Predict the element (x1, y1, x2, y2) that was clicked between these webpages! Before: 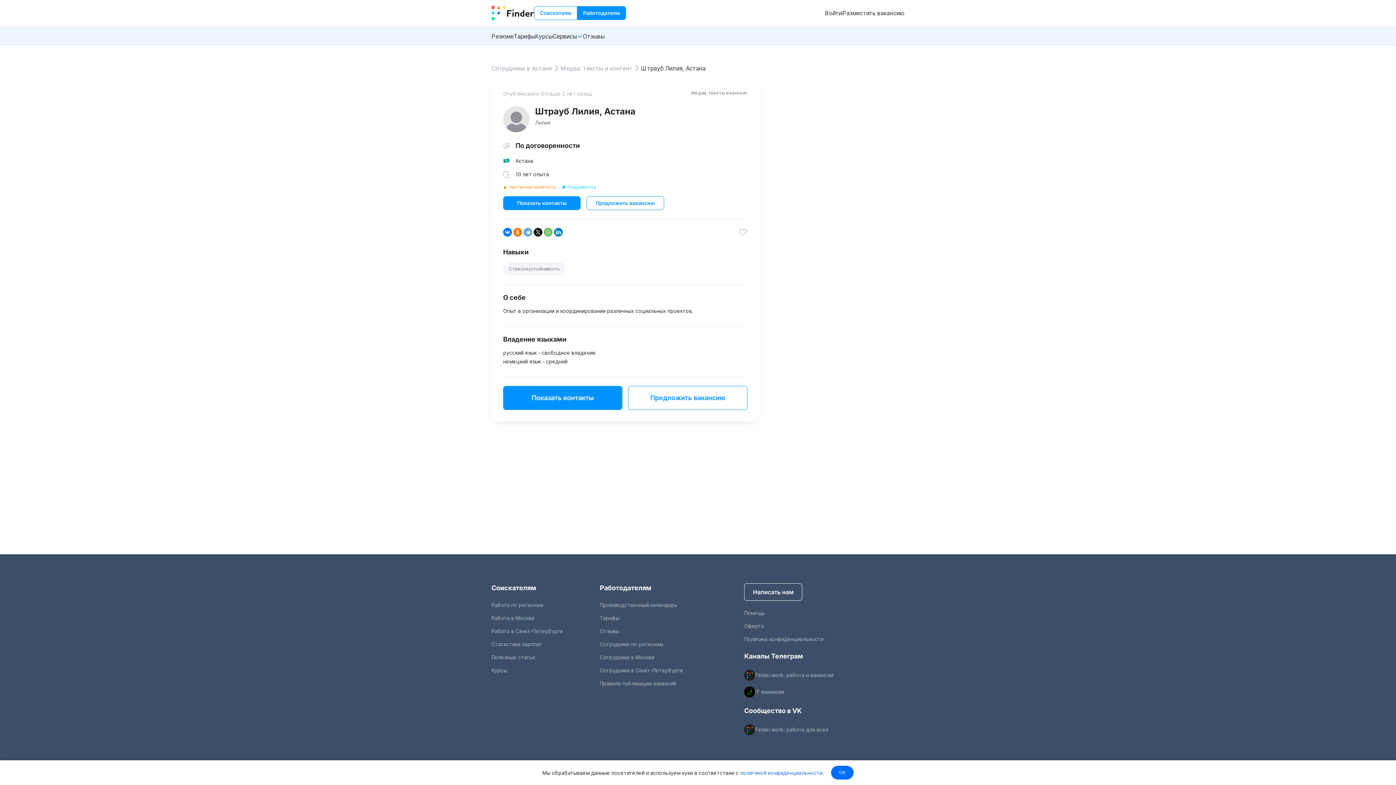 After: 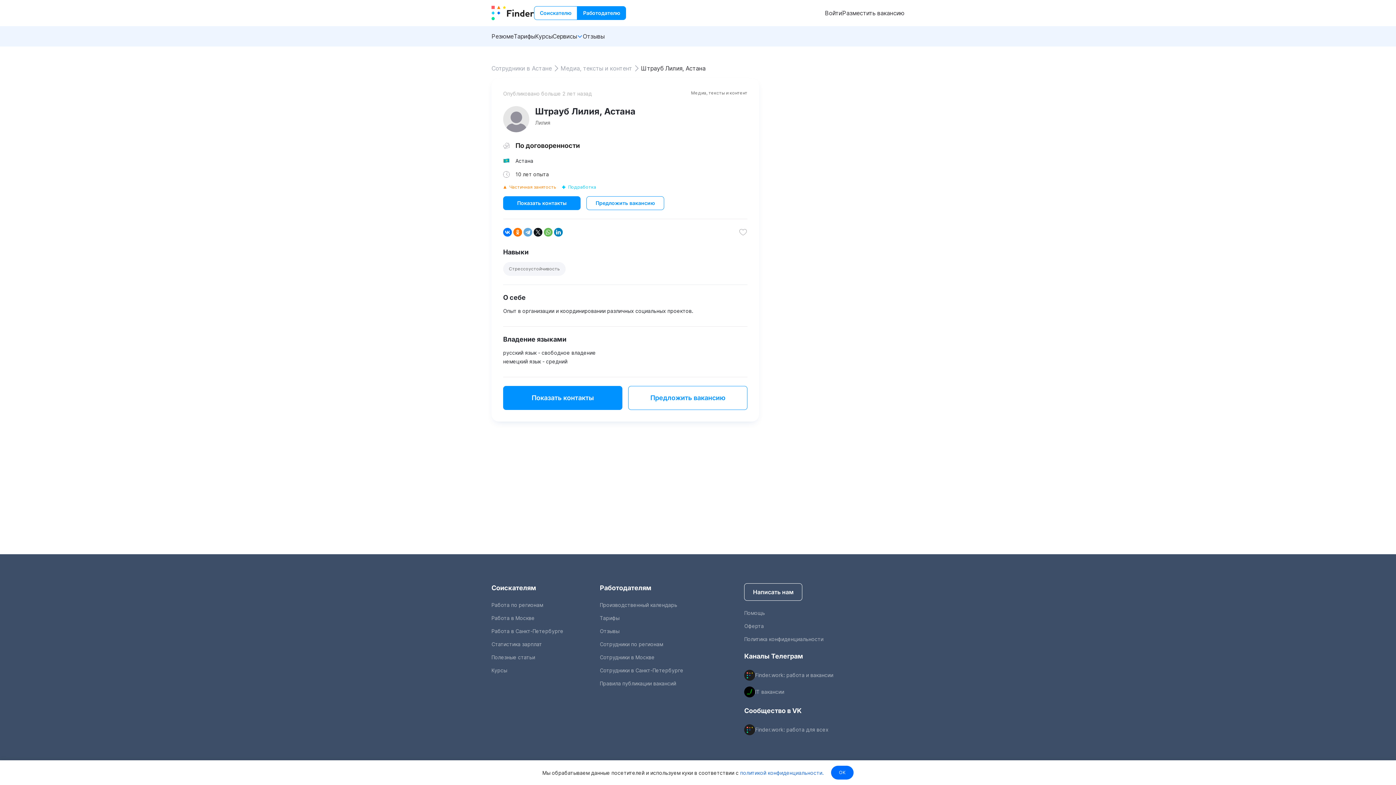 Action: bbox: (744, 583, 802, 601) label: Написать нам